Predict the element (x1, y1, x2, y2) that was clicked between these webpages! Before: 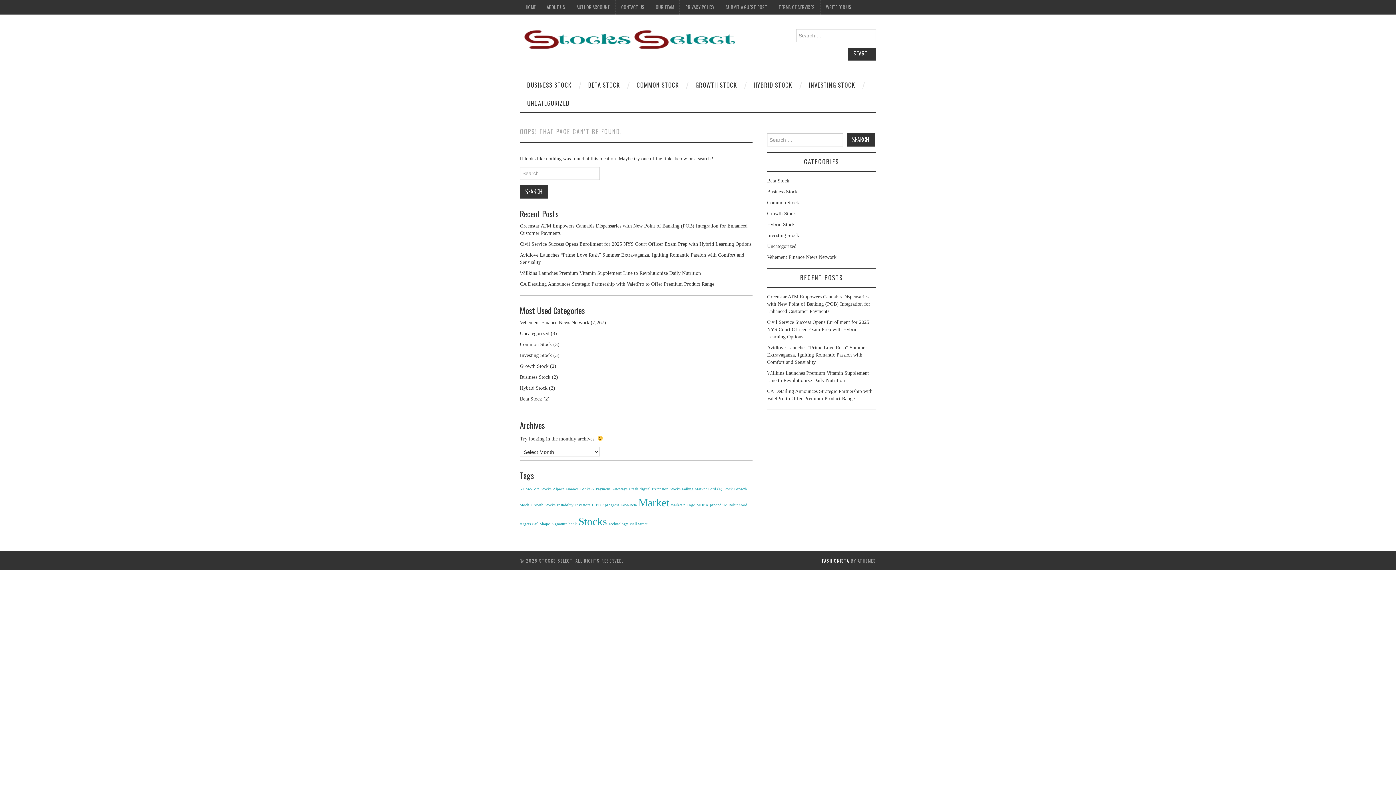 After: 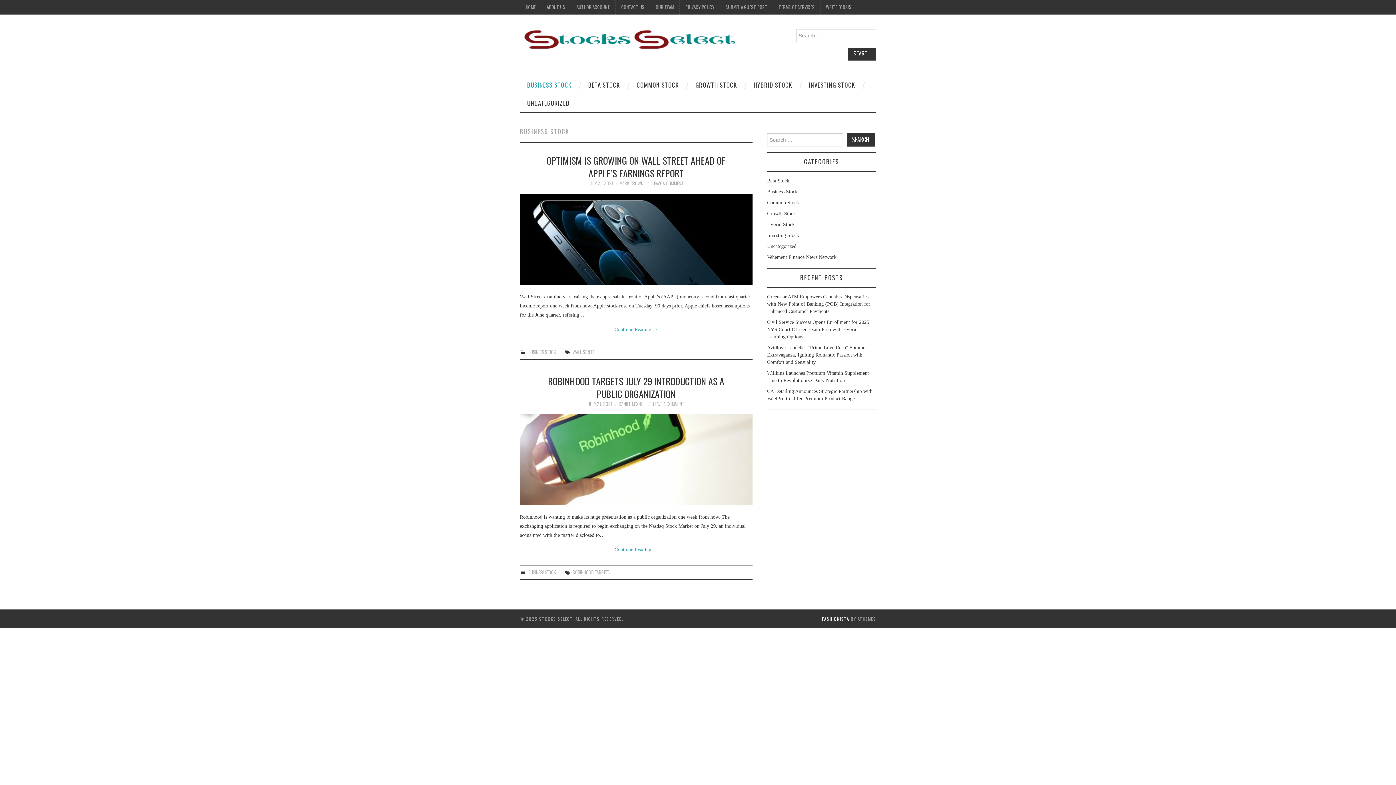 Action: label: Business Stock bbox: (520, 374, 550, 380)